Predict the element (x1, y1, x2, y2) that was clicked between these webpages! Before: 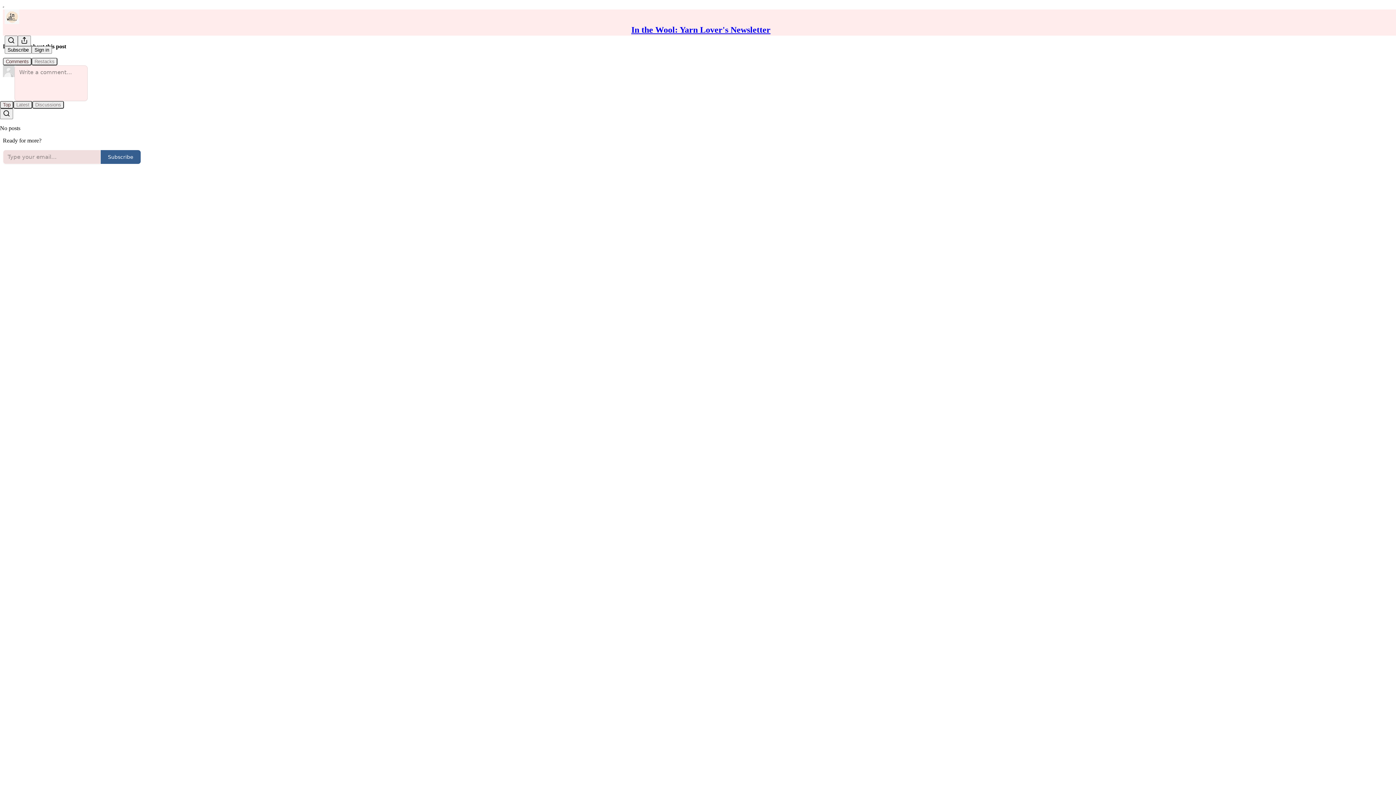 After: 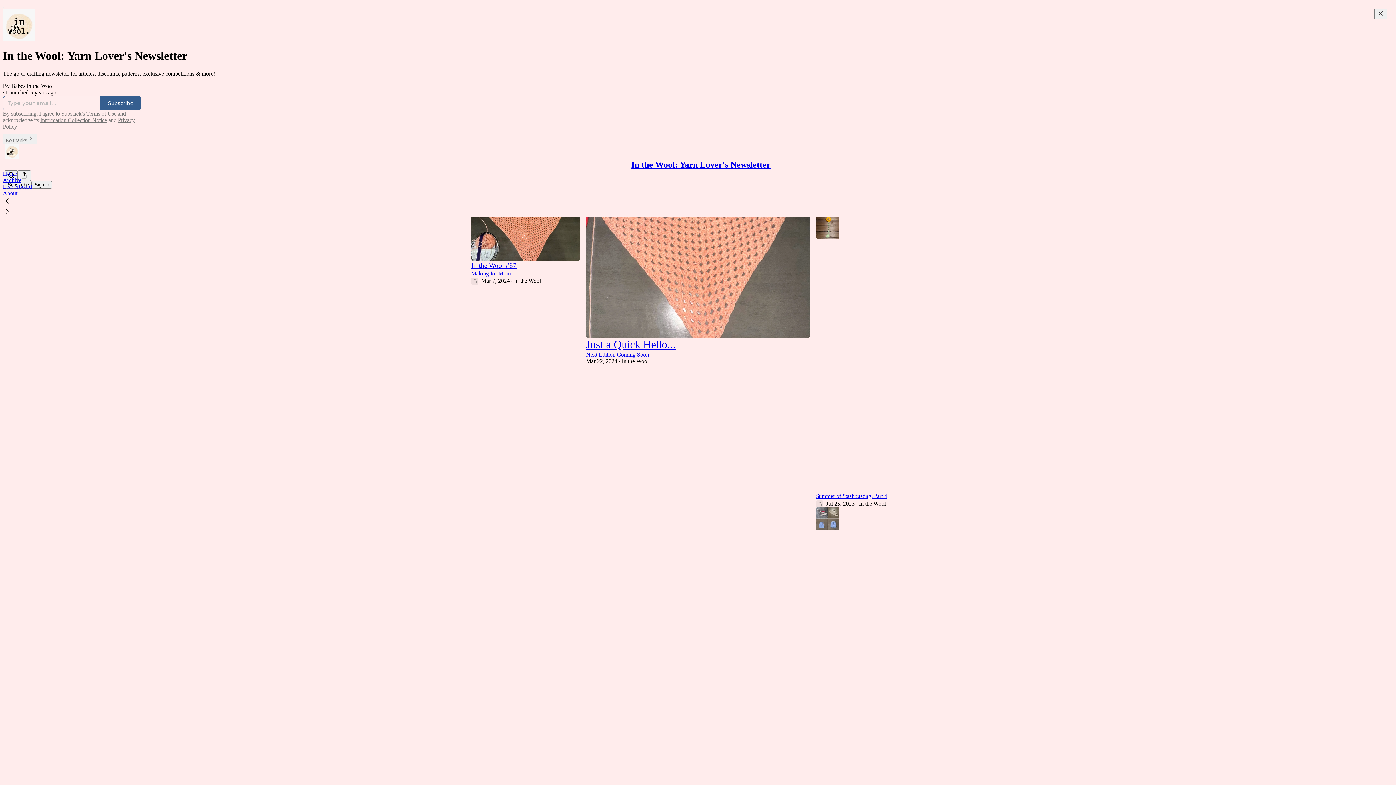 Action: bbox: (4, 9, 1399, 24)